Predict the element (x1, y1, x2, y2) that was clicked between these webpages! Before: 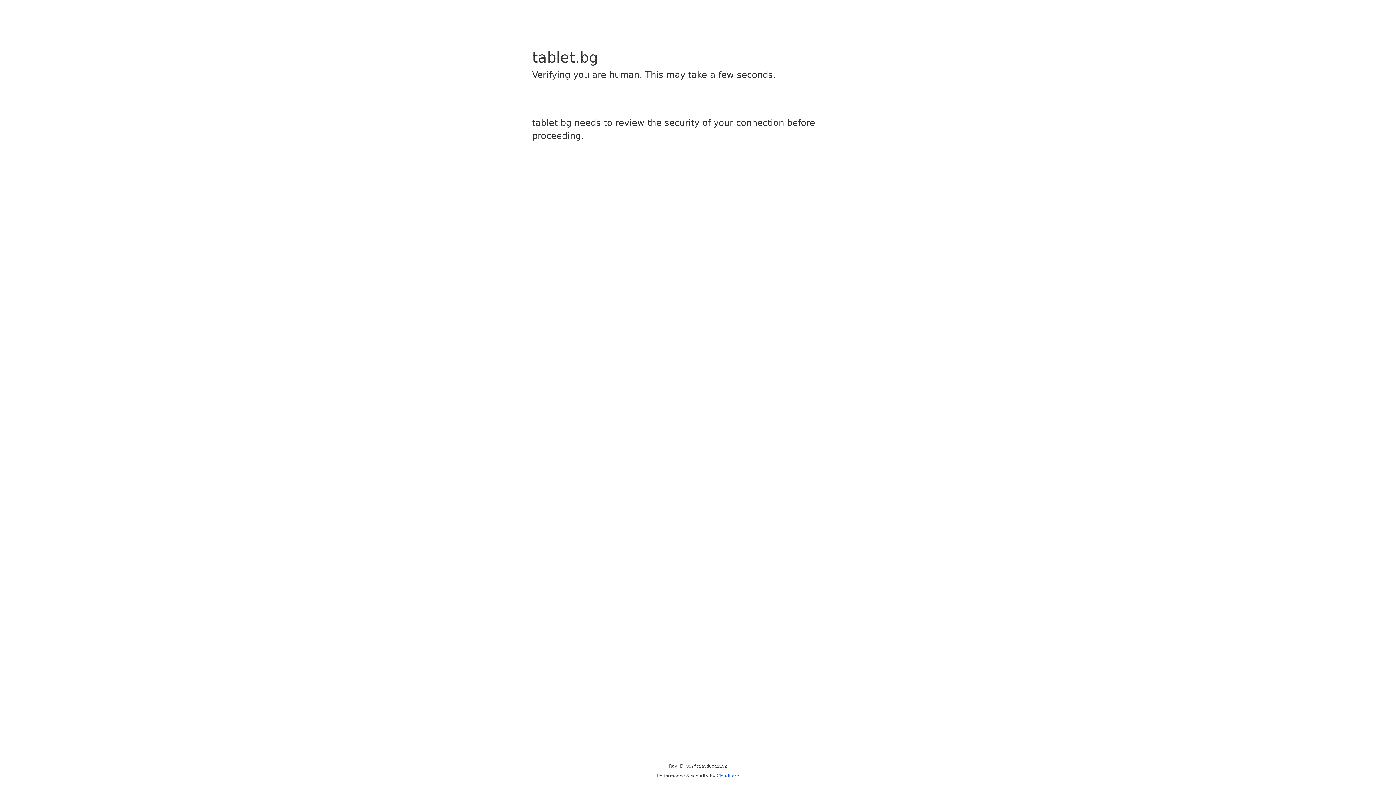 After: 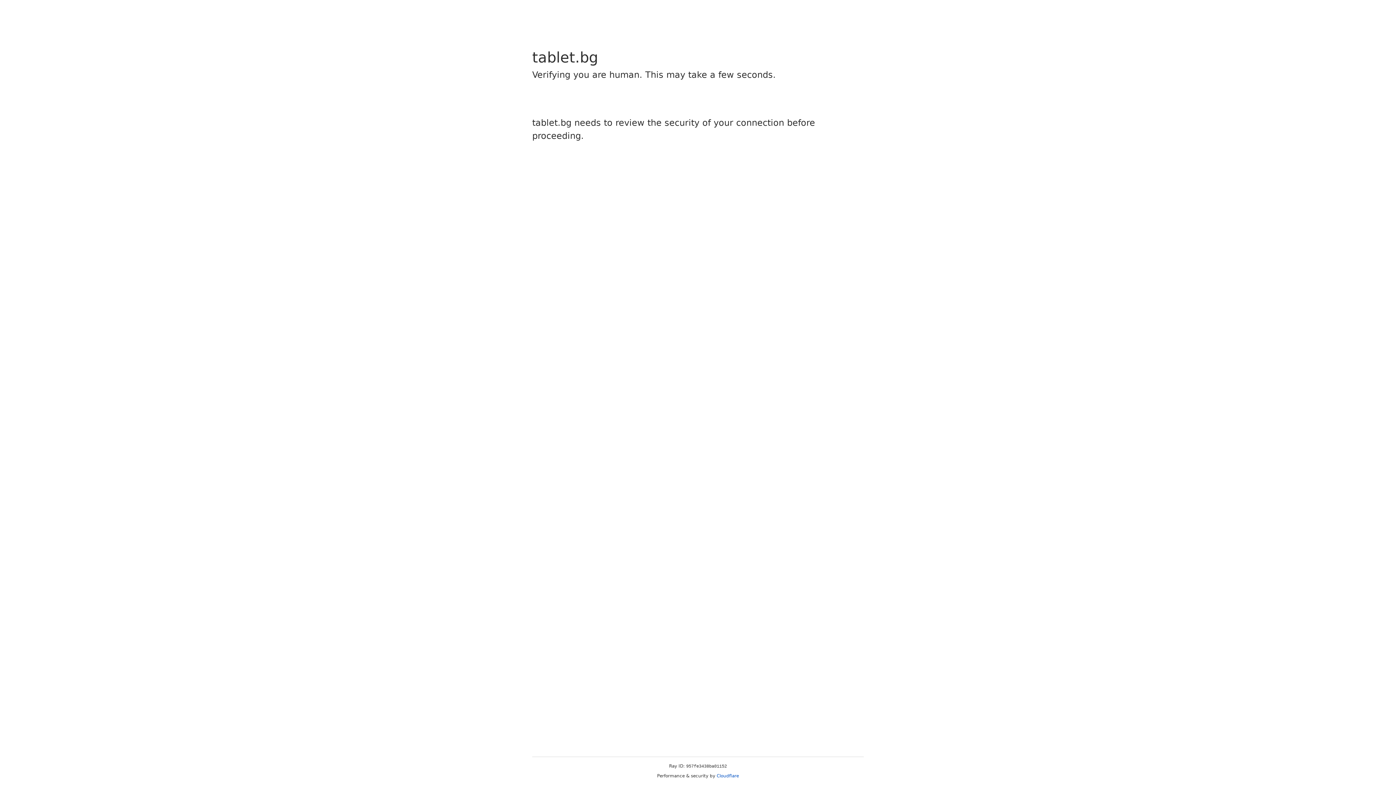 Action: label: Cloudflare bbox: (716, 773, 739, 778)